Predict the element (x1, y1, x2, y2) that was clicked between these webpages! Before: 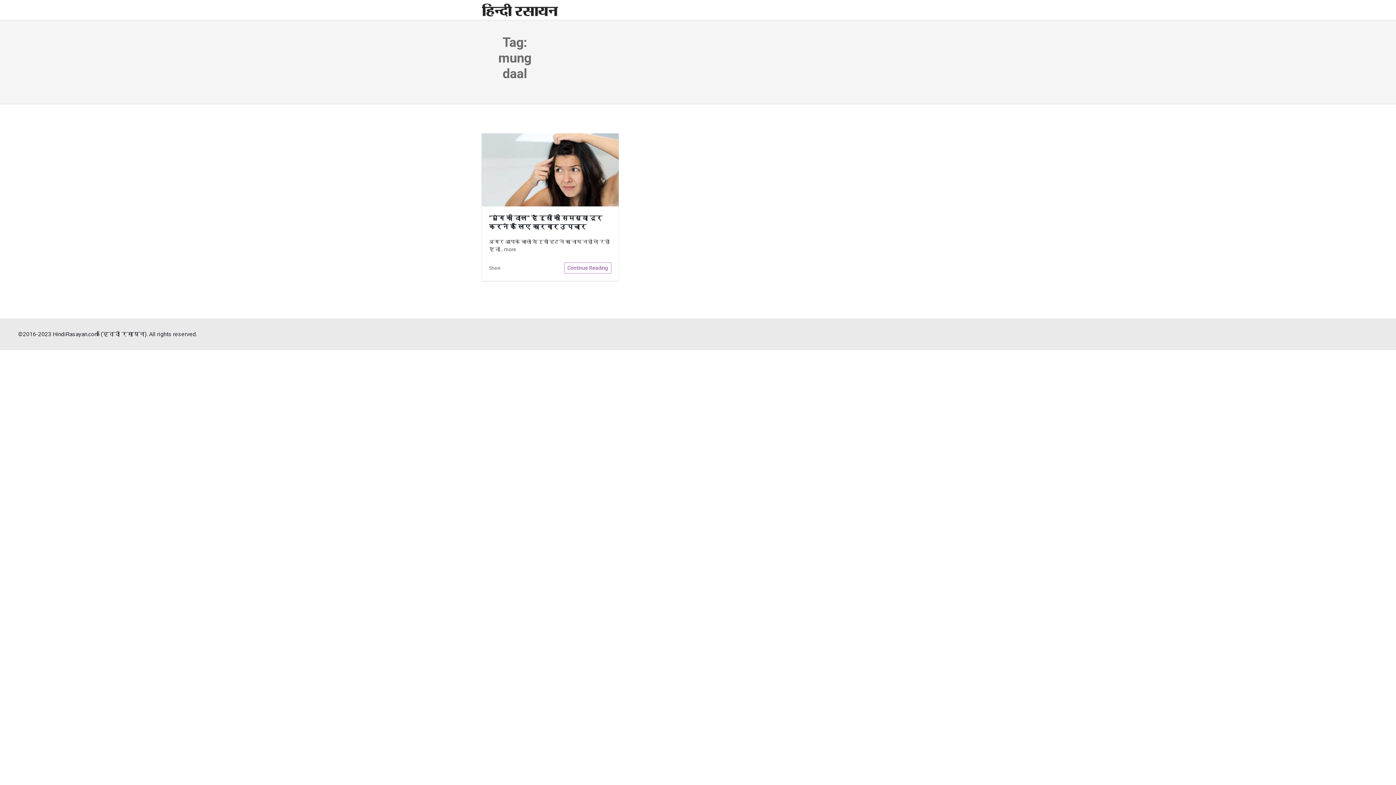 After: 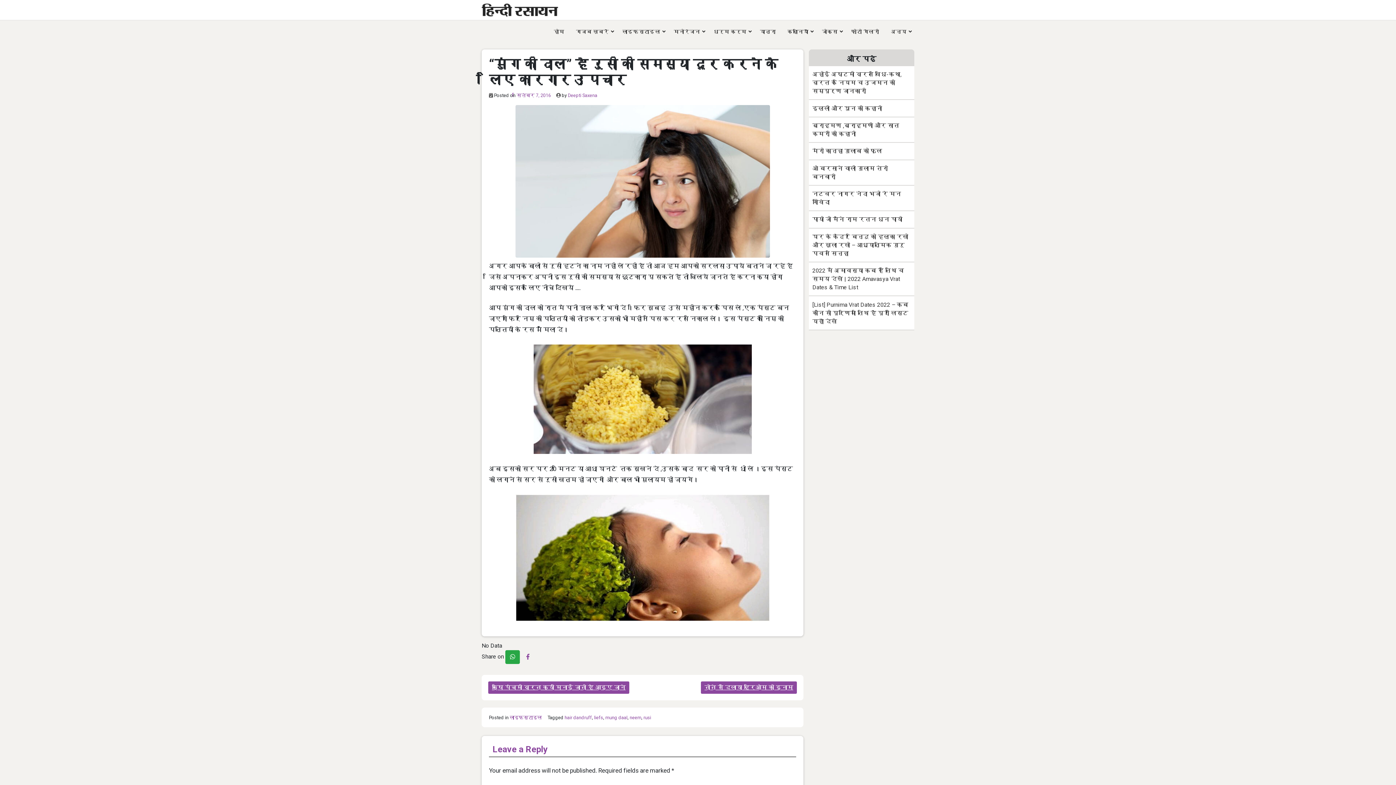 Action: bbox: (564, 262, 611, 273) label: Continue Reading